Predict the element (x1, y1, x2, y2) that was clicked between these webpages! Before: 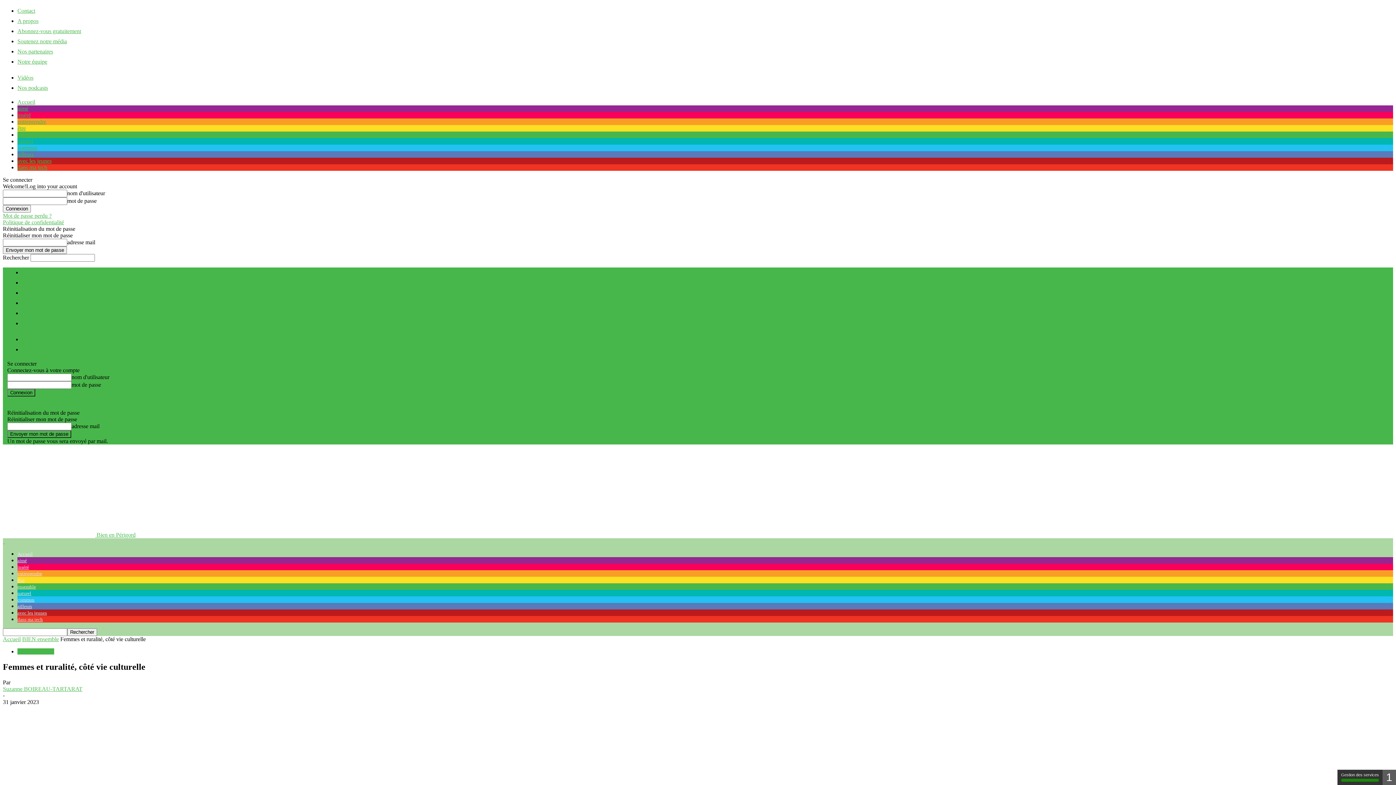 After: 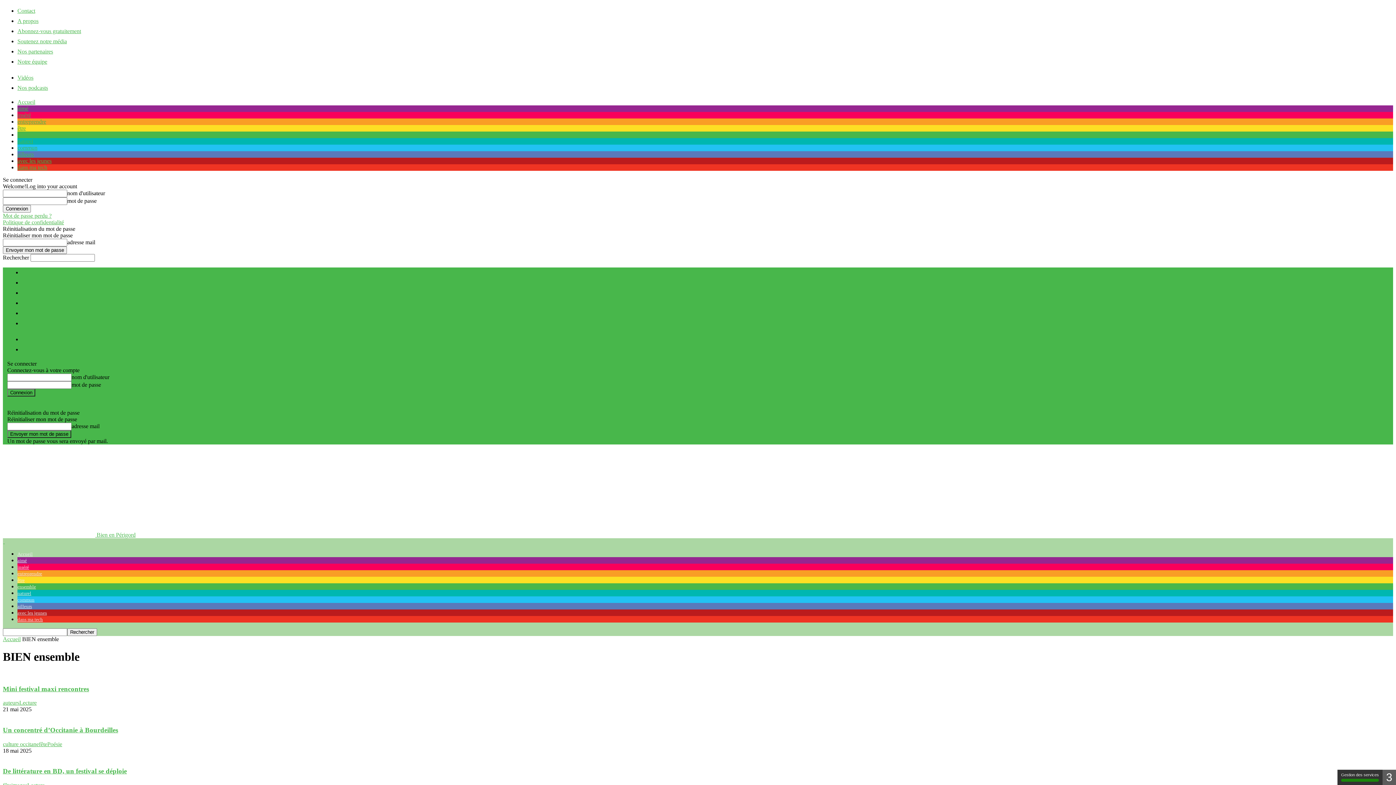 Action: label: BIEN ensemble bbox: (22, 636, 58, 642)